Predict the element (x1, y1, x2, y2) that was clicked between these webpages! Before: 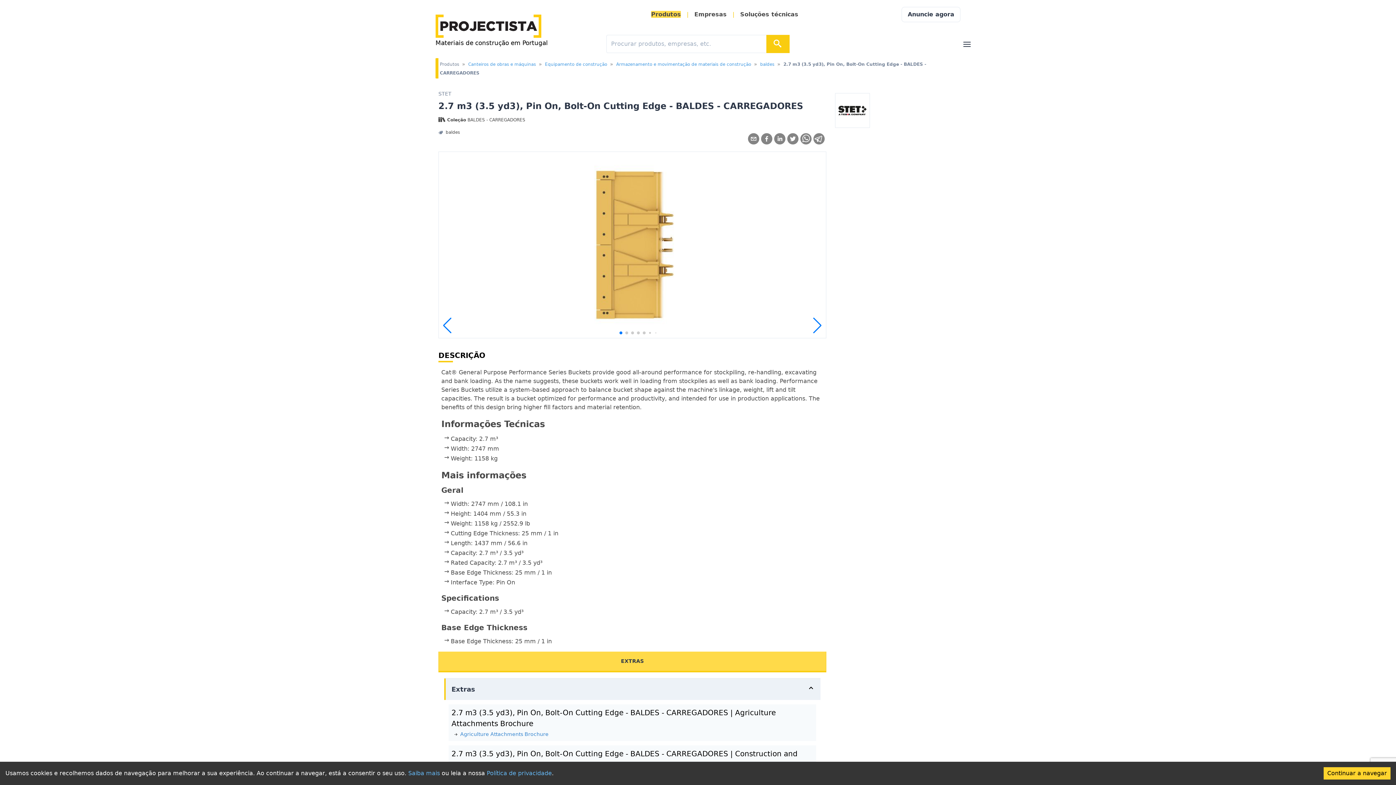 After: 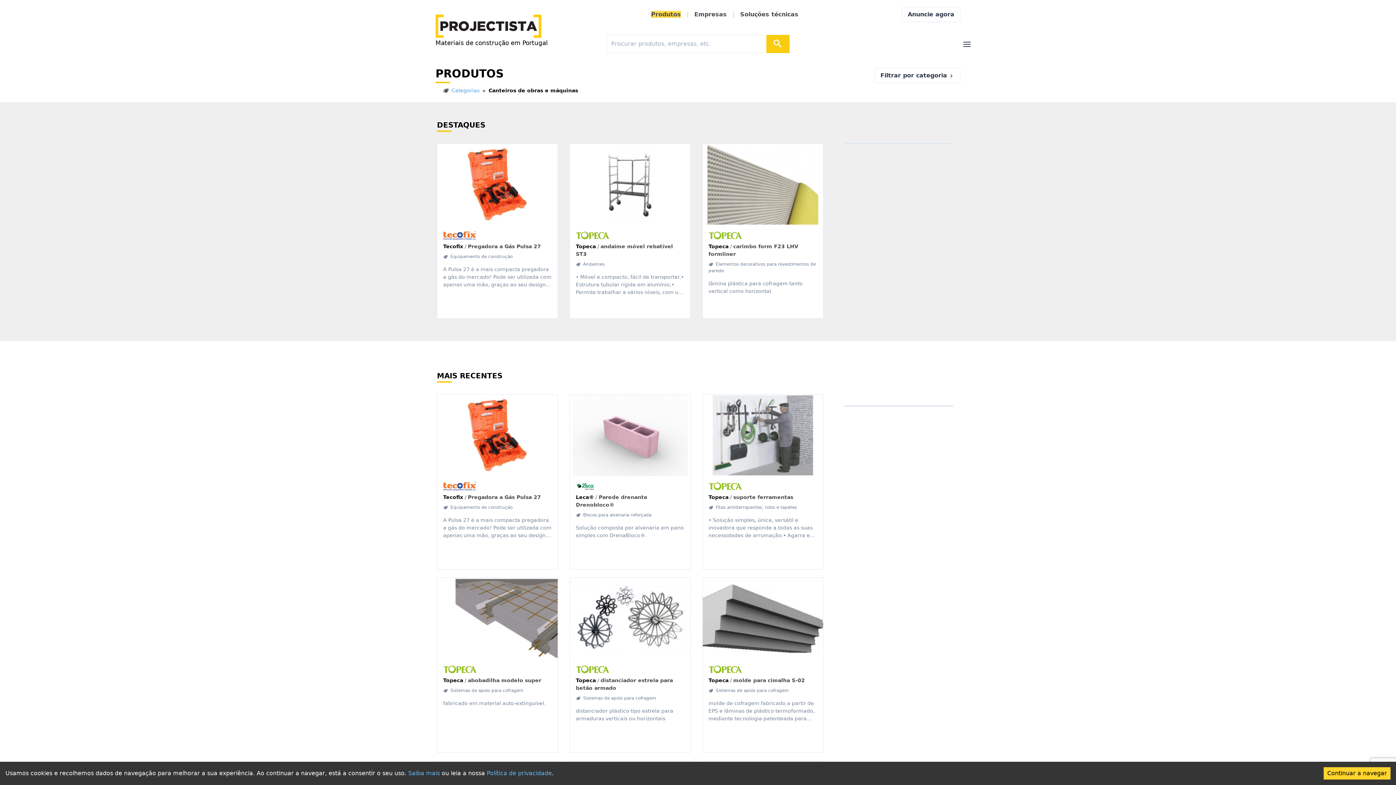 Action: bbox: (468, 61, 538, 66) label: Canteiros de obras e máquinas